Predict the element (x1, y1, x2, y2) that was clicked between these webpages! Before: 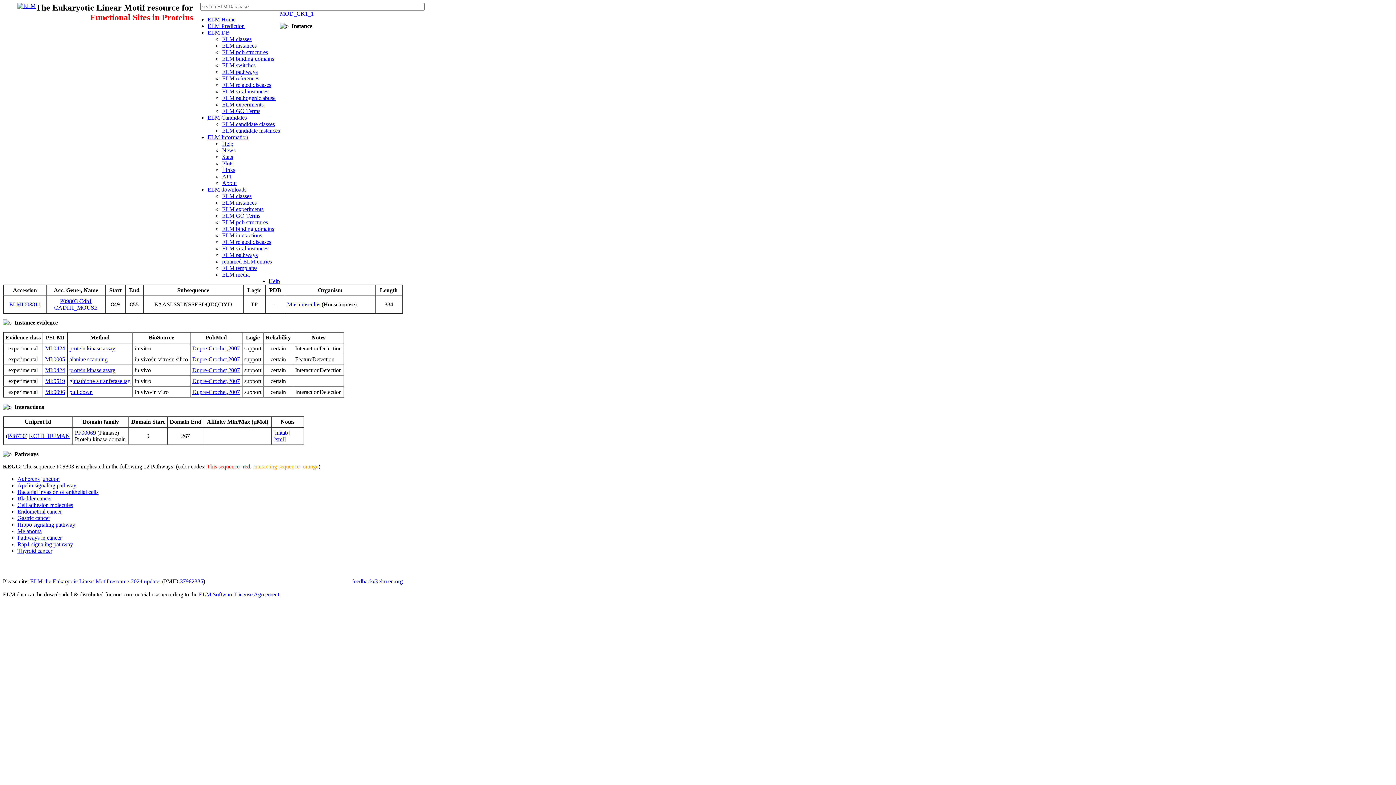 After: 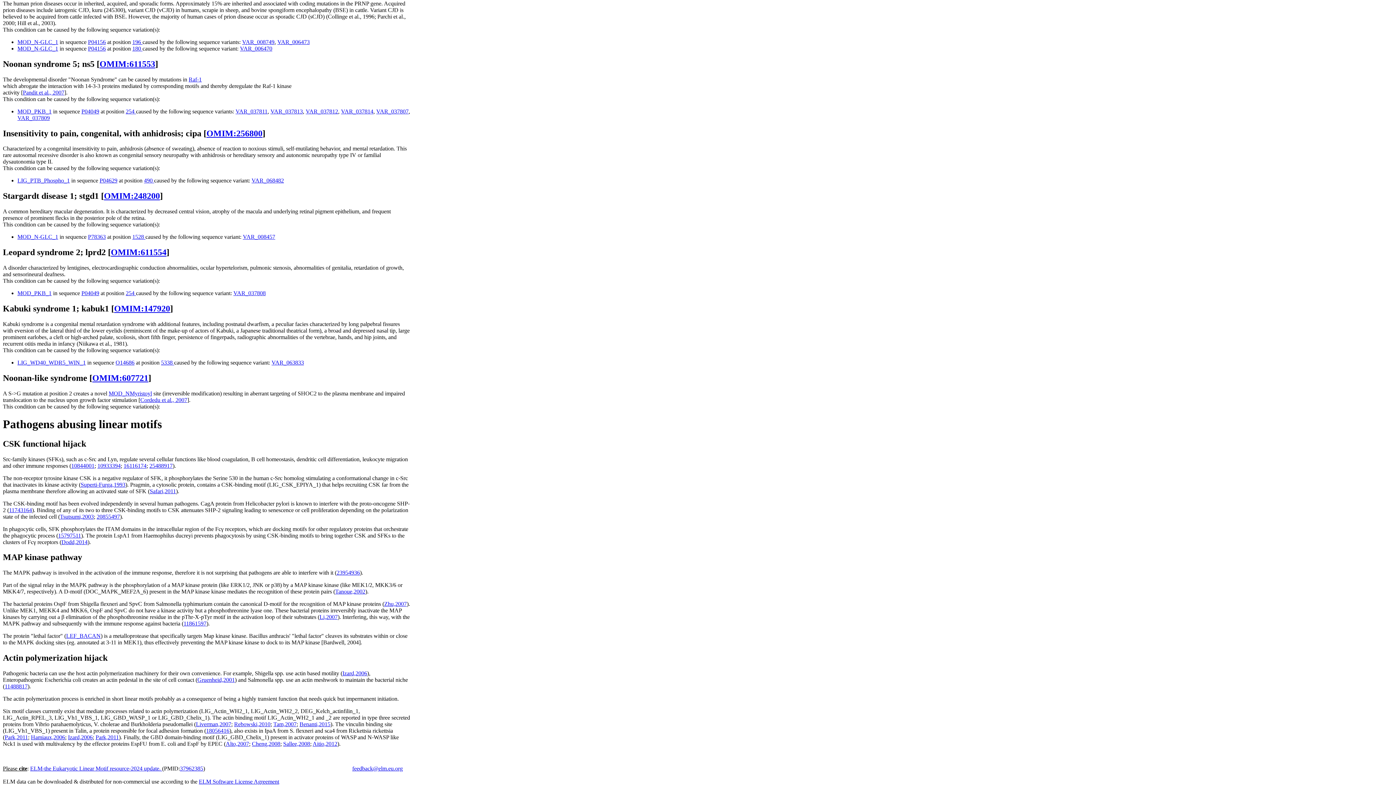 Action: bbox: (222, 94, 275, 101) label: ELM pathogenic abuse